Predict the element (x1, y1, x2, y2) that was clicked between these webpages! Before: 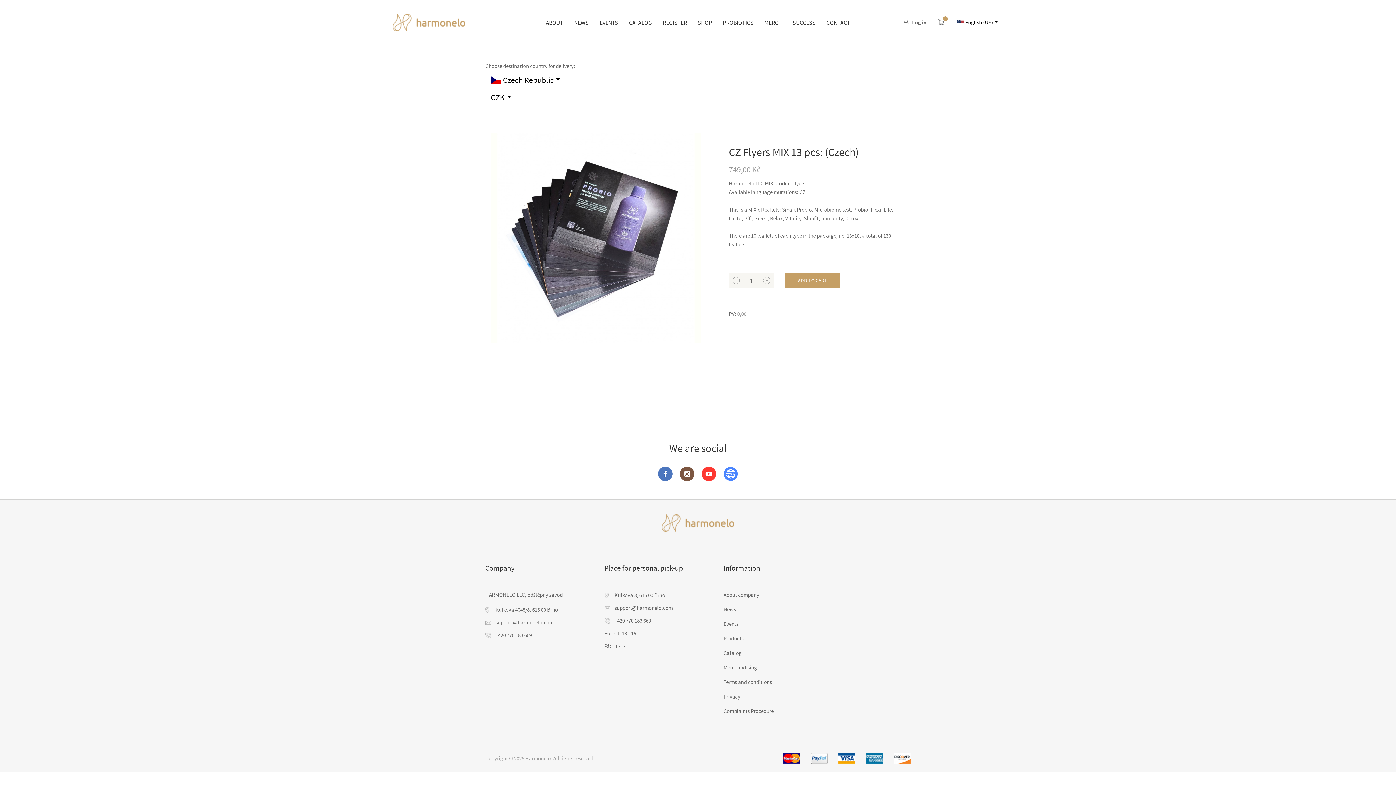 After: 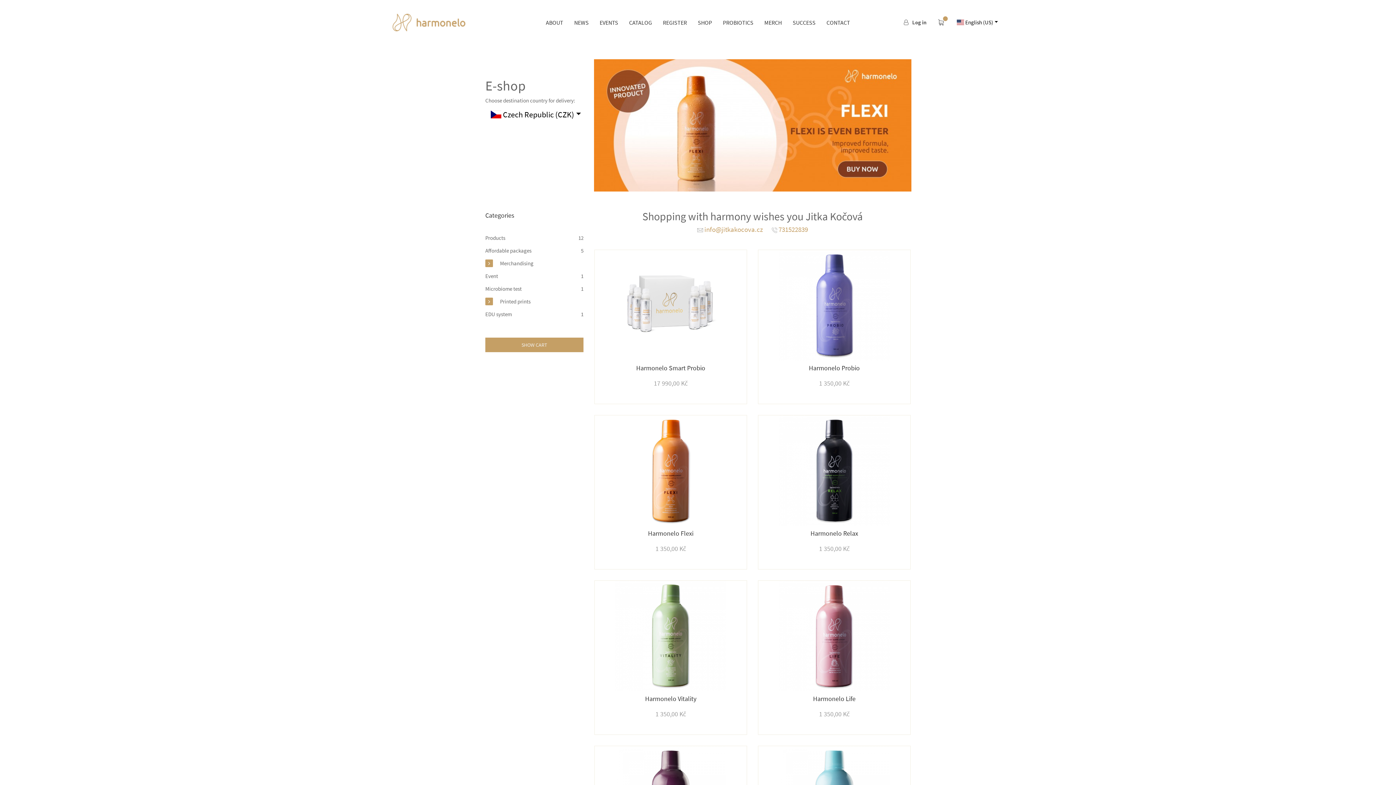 Action: bbox: (698, 16, 712, 28) label: SHOP